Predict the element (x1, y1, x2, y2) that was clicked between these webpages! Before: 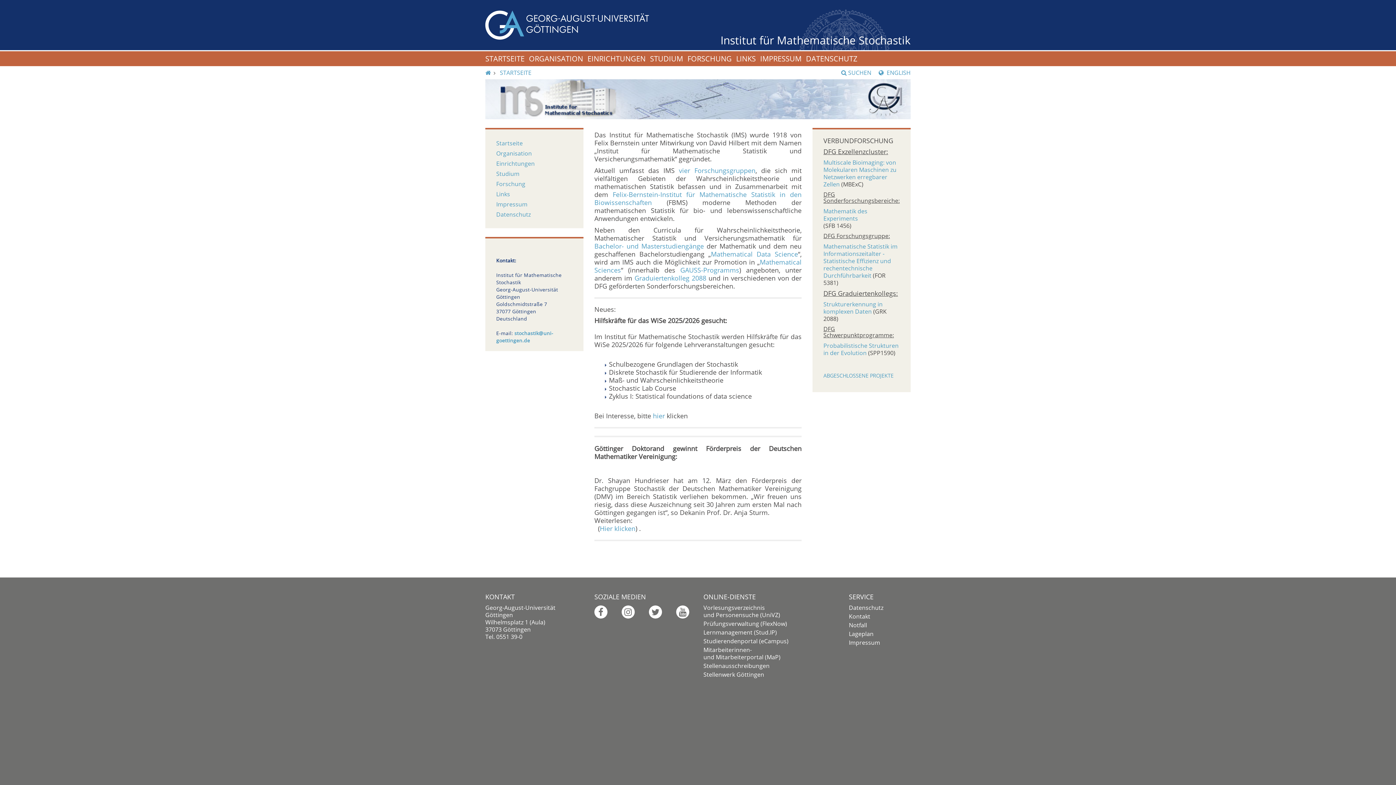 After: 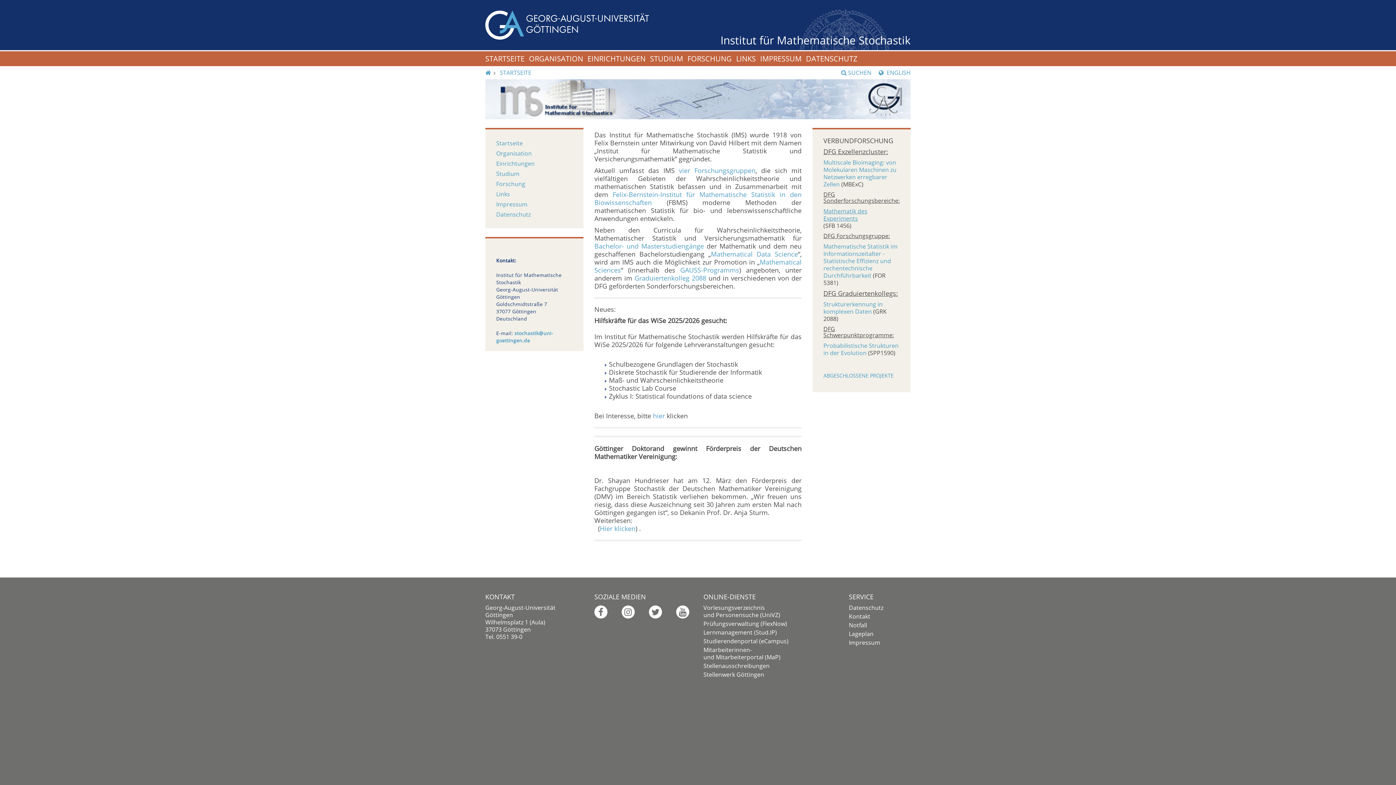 Action: bbox: (823, 207, 867, 222) label: Mathematik des Experiments